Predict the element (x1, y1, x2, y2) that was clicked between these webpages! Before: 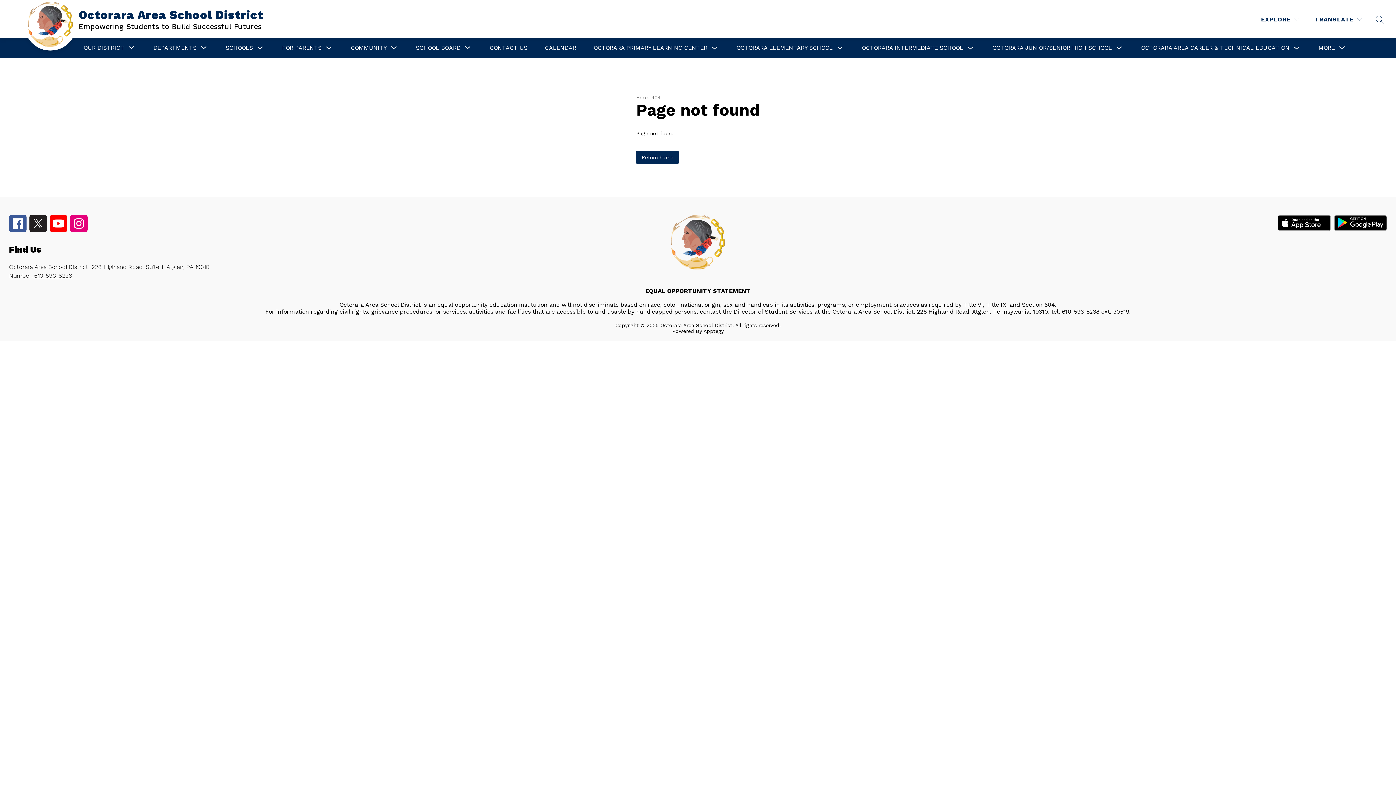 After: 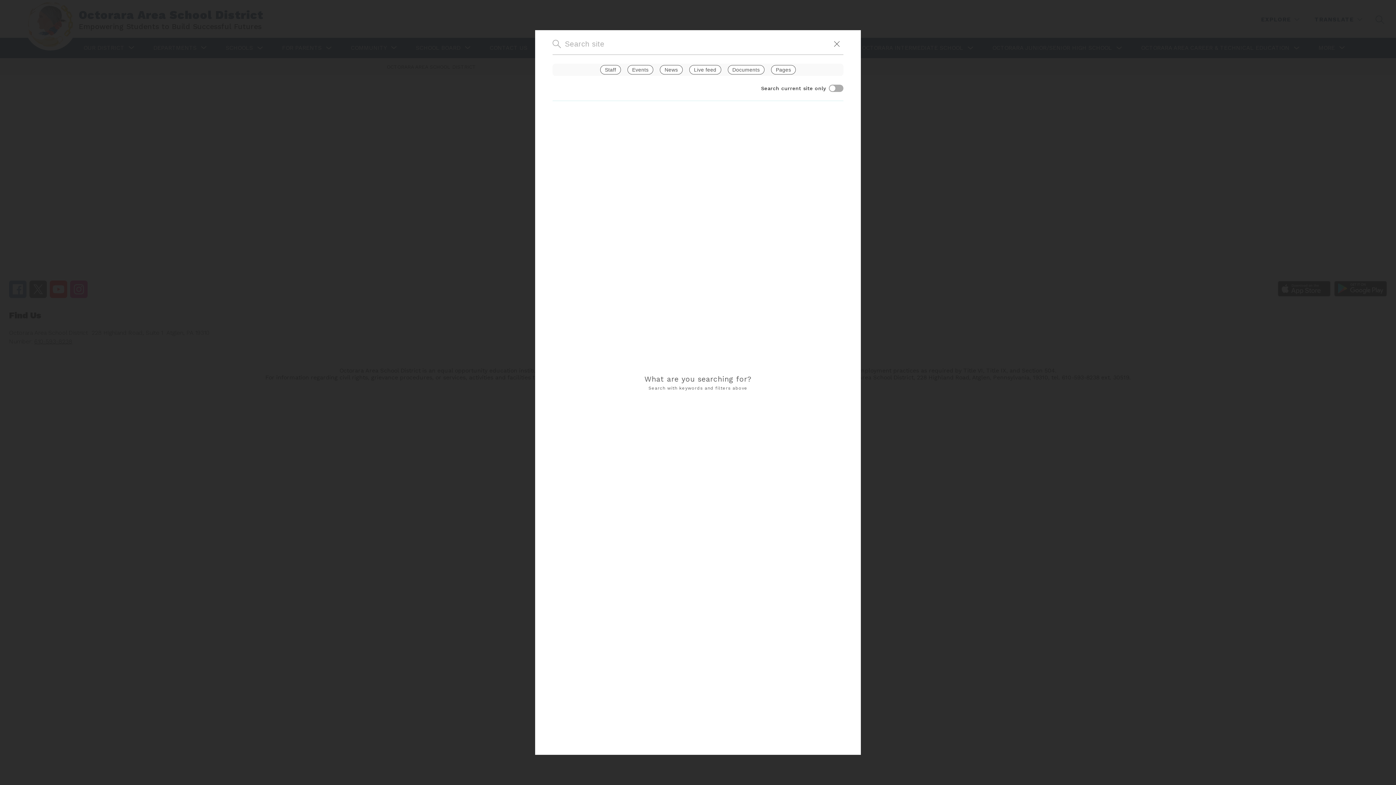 Action: bbox: (1376, 15, 1384, 23) label: SEARCH SITE